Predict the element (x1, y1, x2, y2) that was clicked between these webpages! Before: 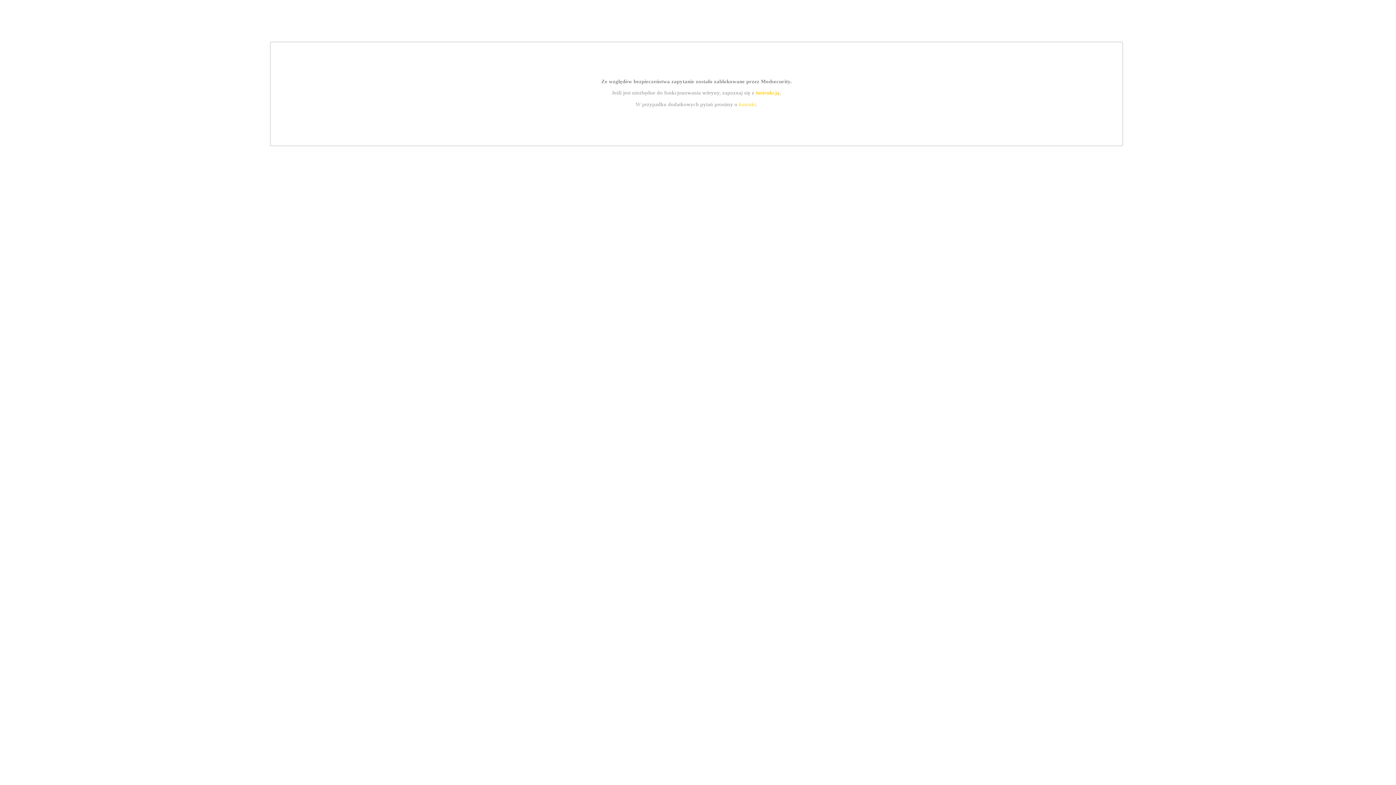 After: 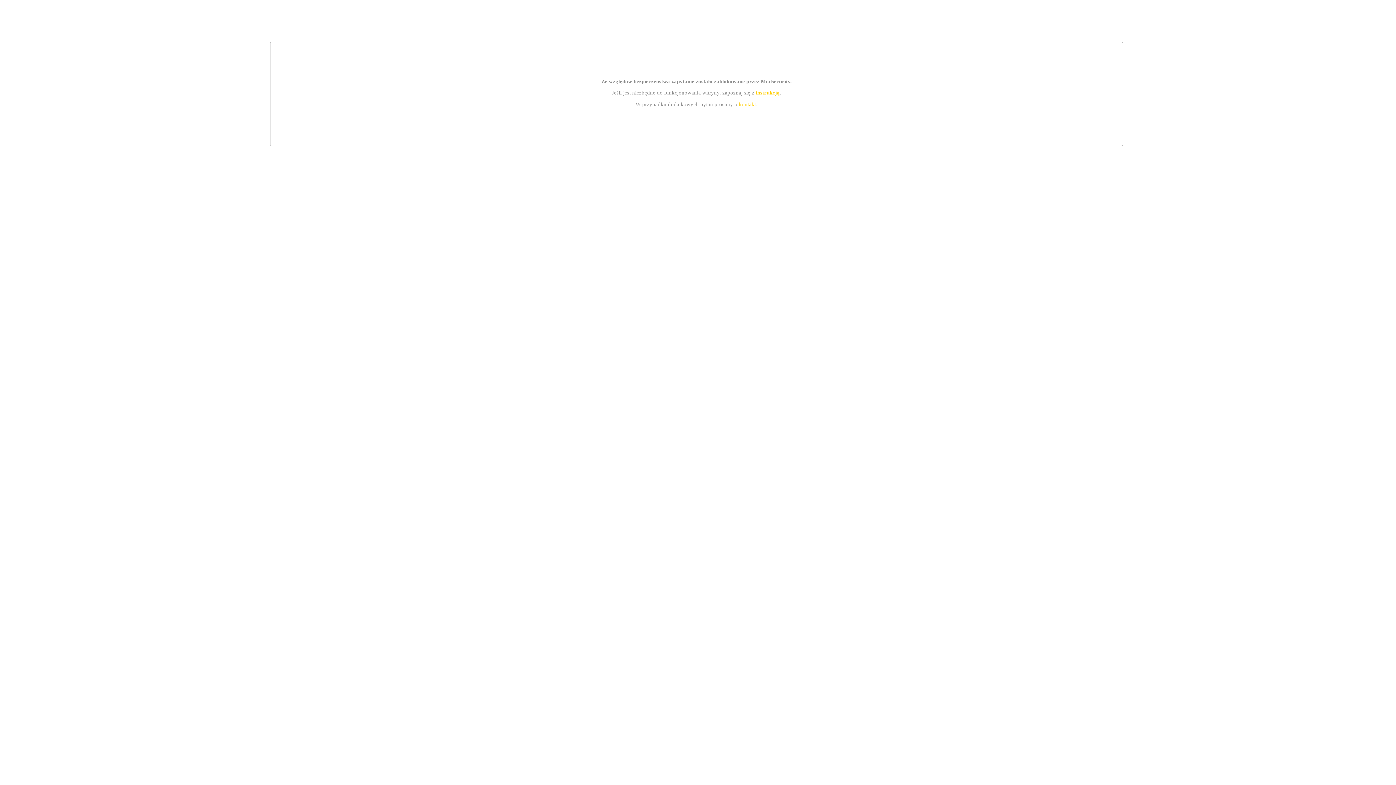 Action: bbox: (755, 89, 779, 95) label: instrukcją